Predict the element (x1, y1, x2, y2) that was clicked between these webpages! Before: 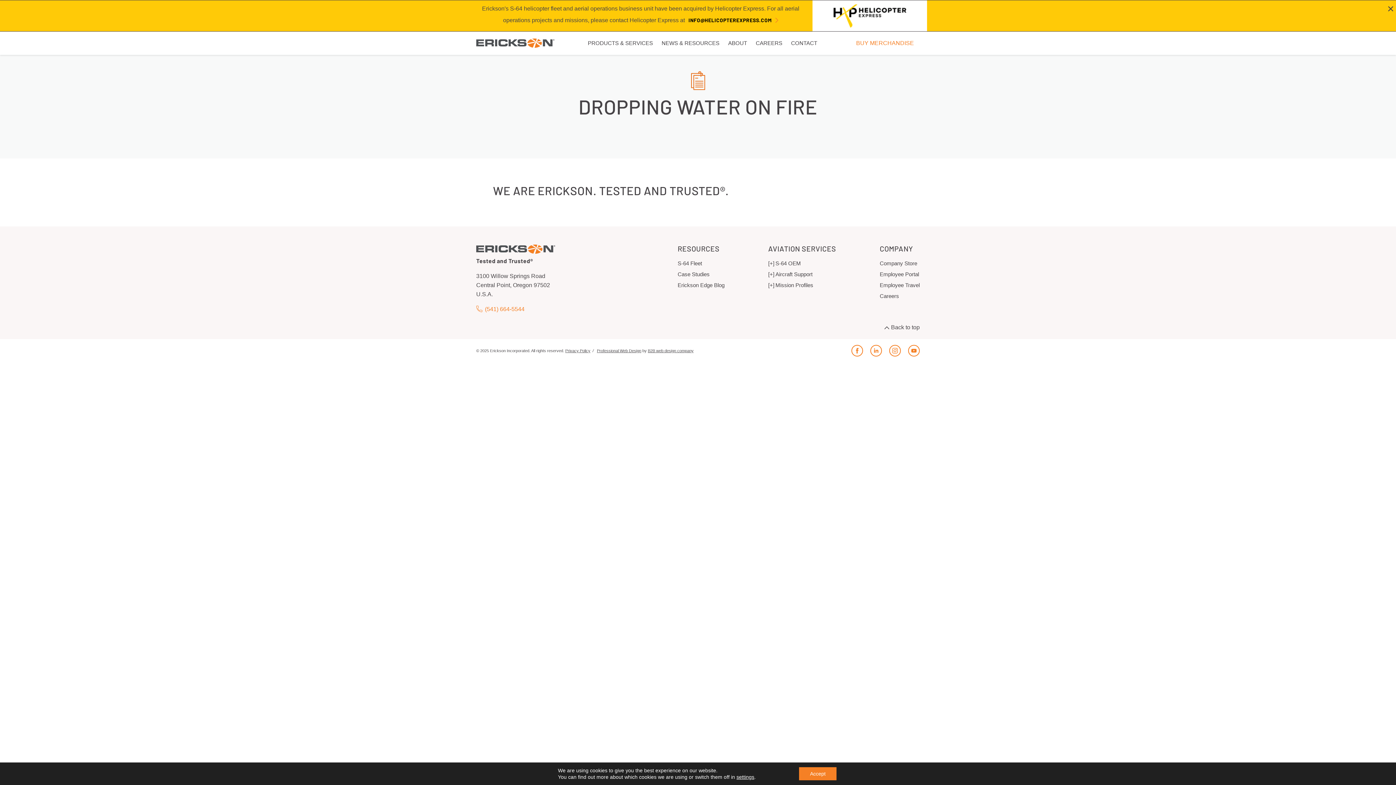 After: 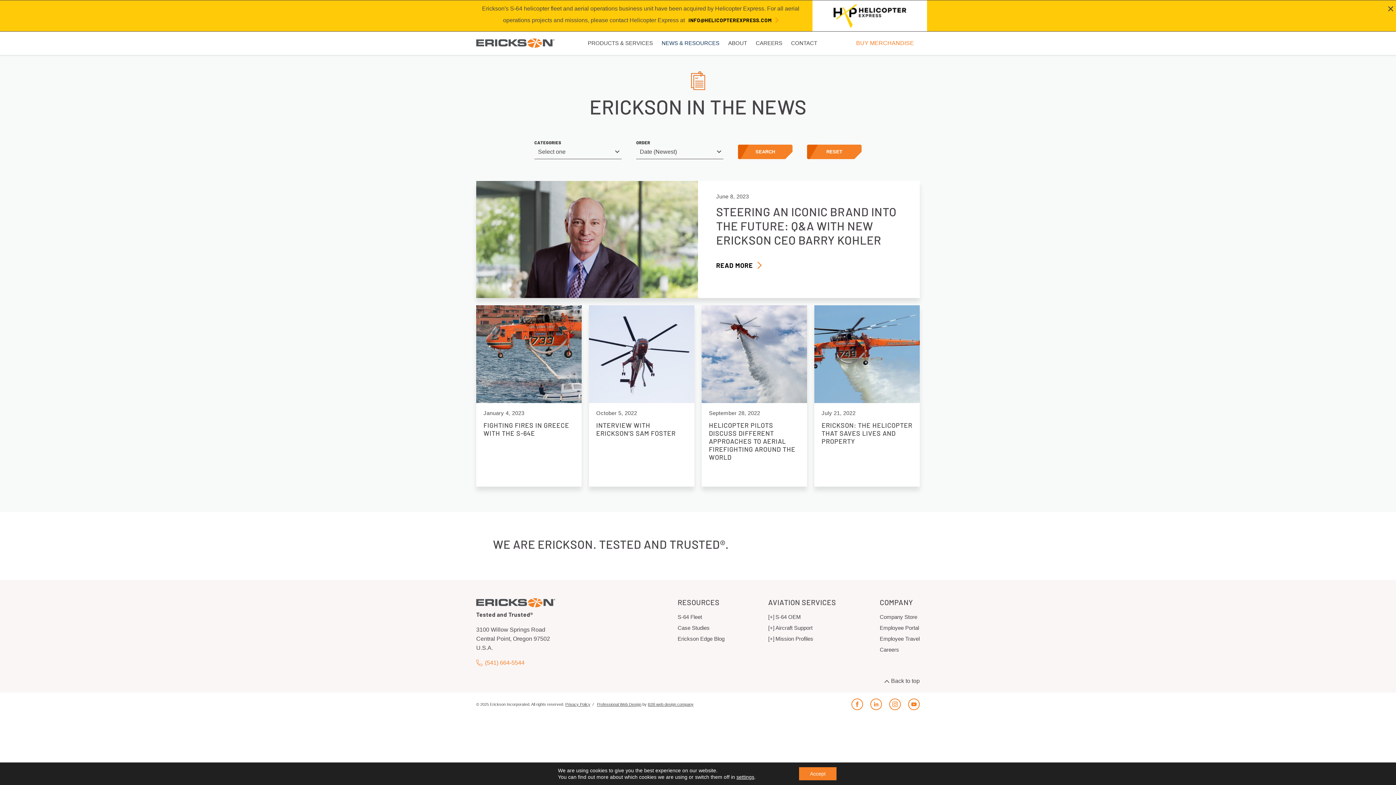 Action: bbox: (657, 35, 724, 50) label: News & Resources